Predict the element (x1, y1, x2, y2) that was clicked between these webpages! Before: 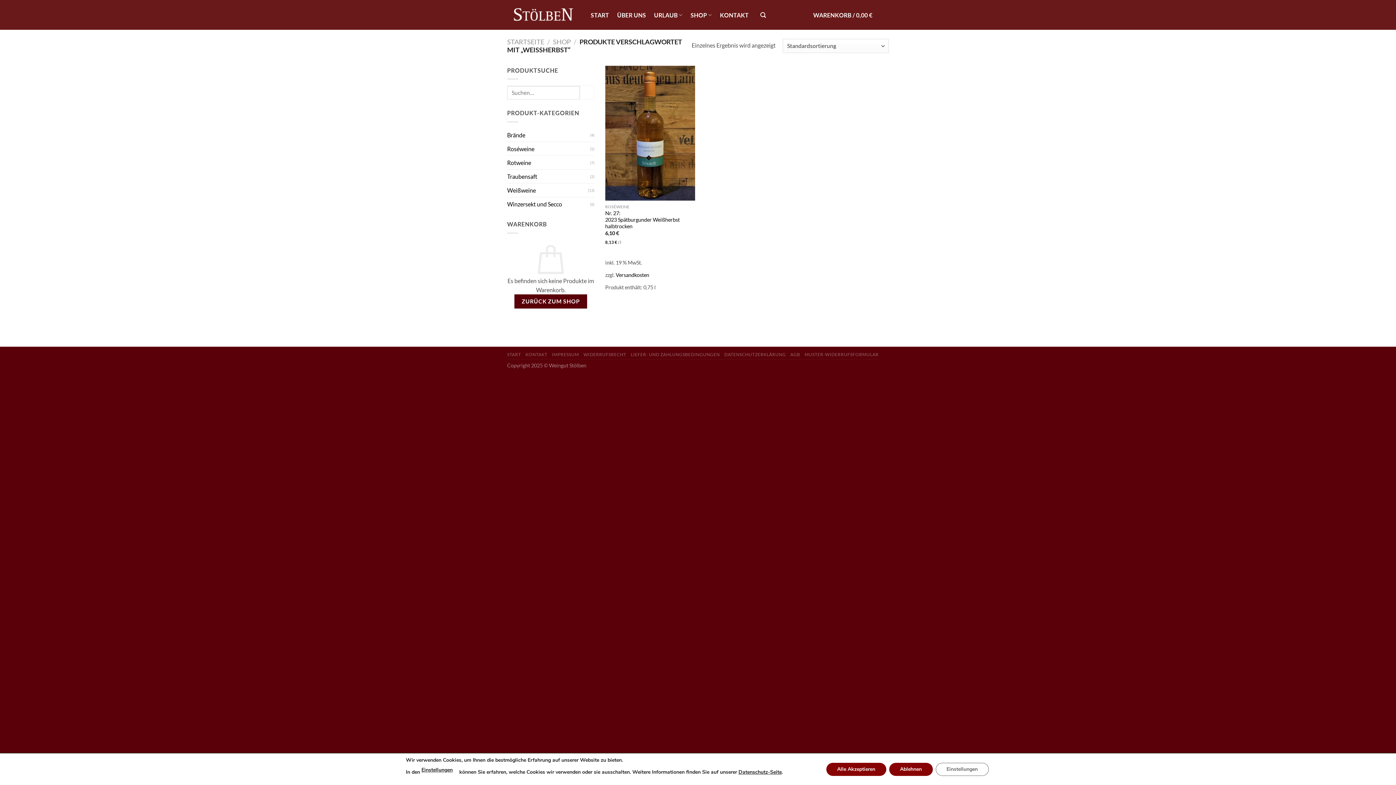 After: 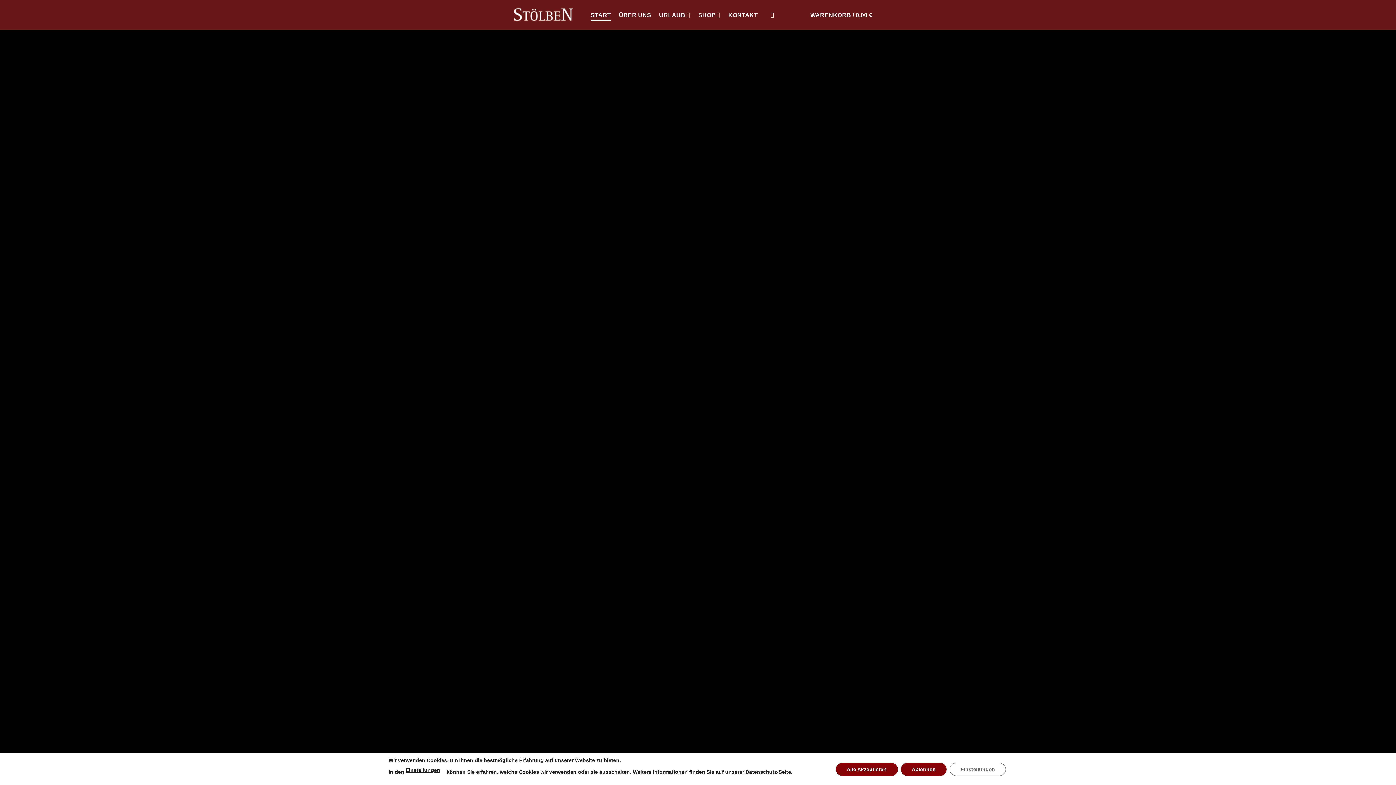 Action: label: STARTSEITE bbox: (507, 37, 544, 45)